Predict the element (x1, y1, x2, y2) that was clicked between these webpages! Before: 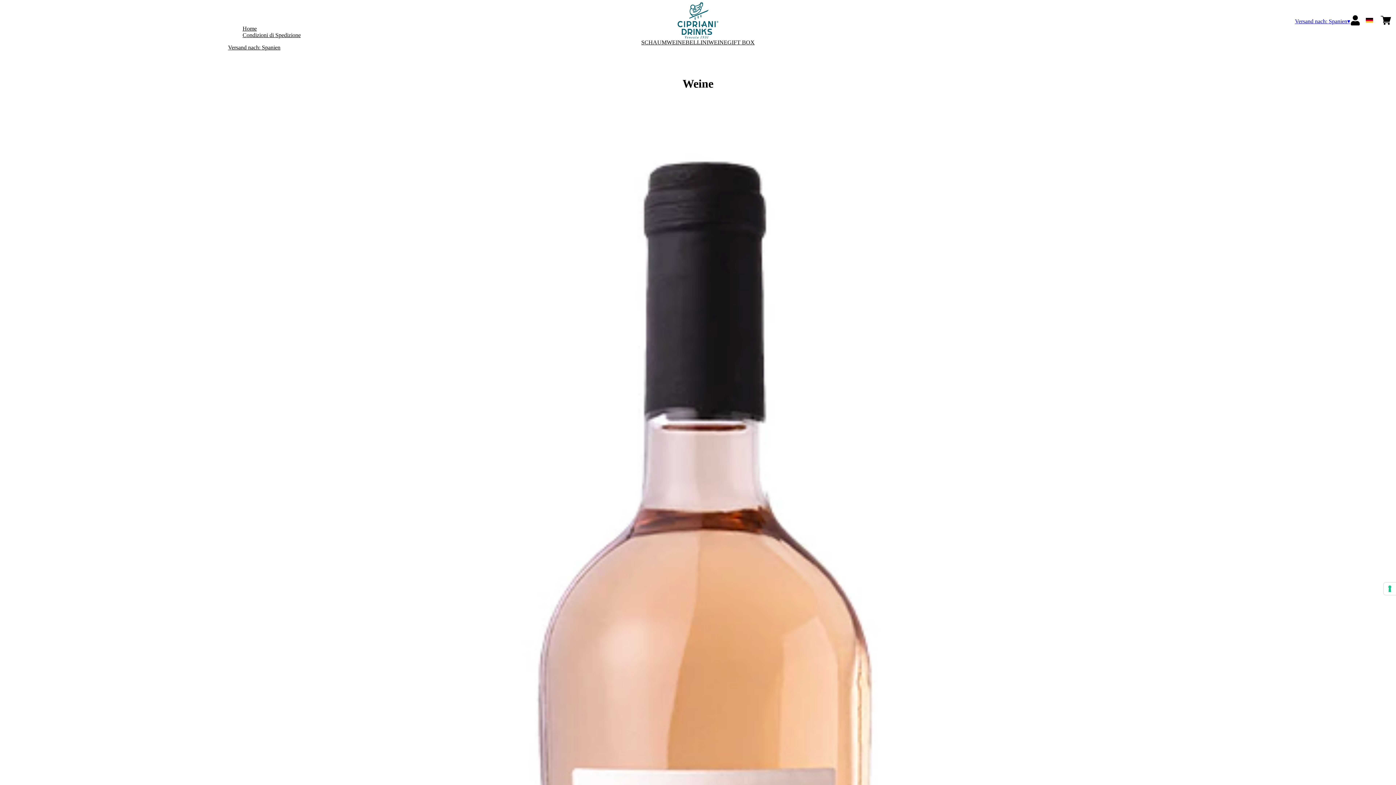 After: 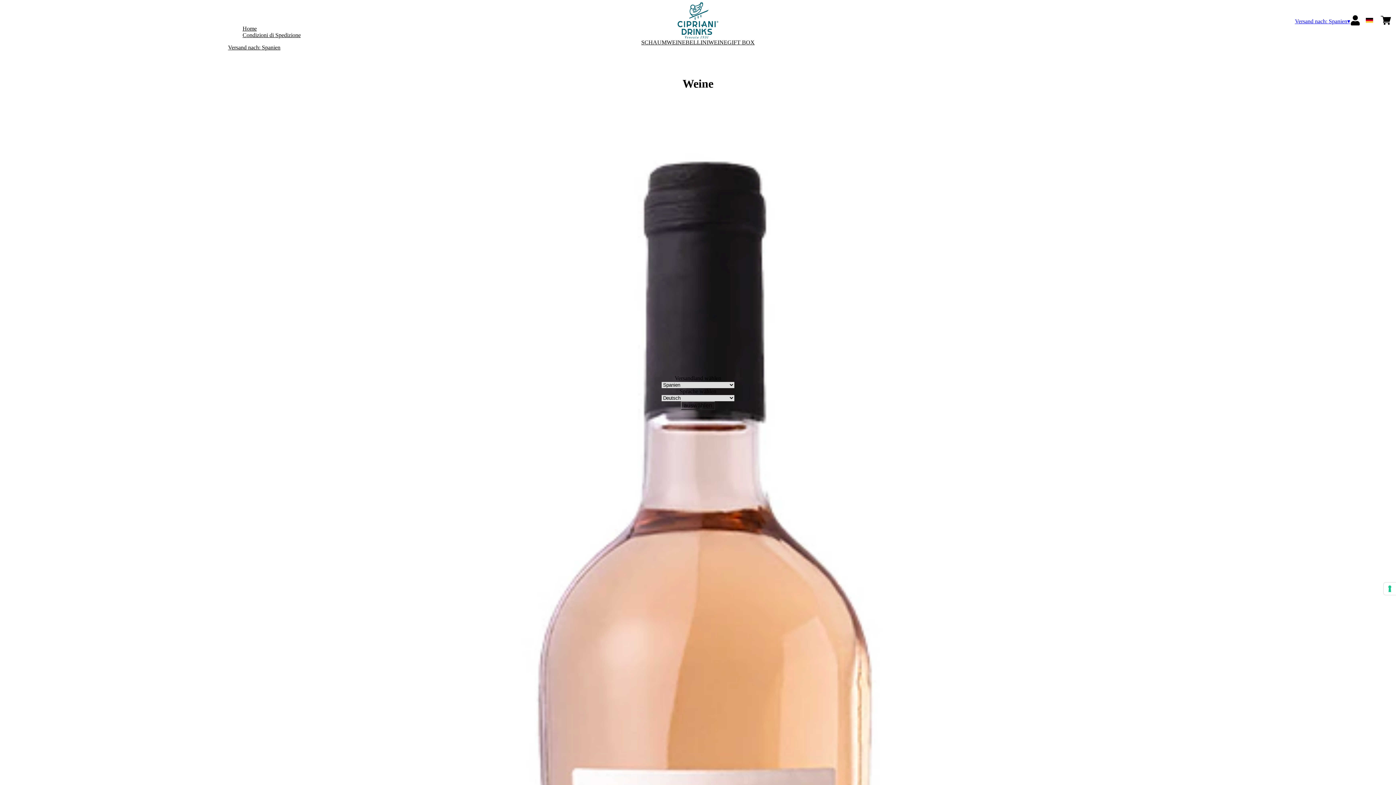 Action: bbox: (228, 44, 300, 50) label: Versand nach: Spanien